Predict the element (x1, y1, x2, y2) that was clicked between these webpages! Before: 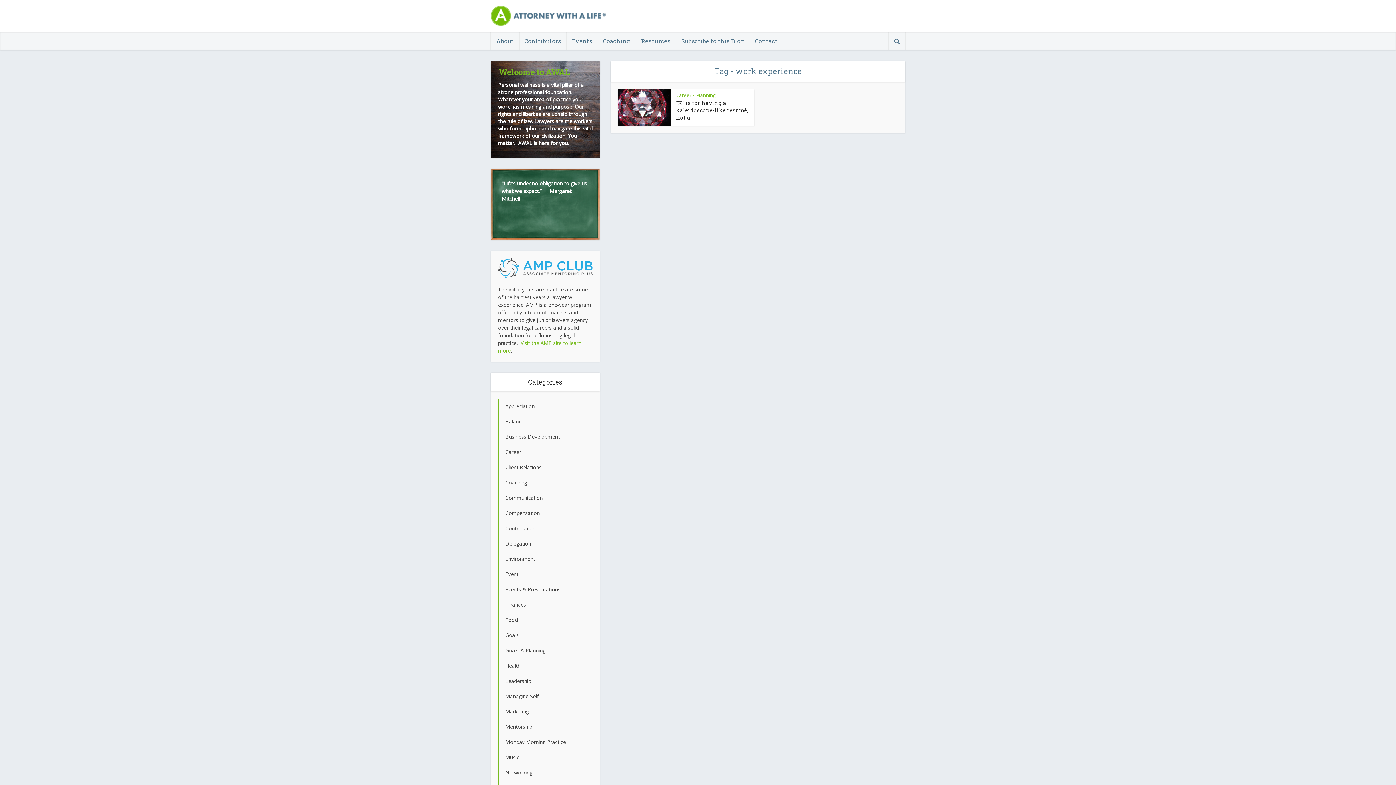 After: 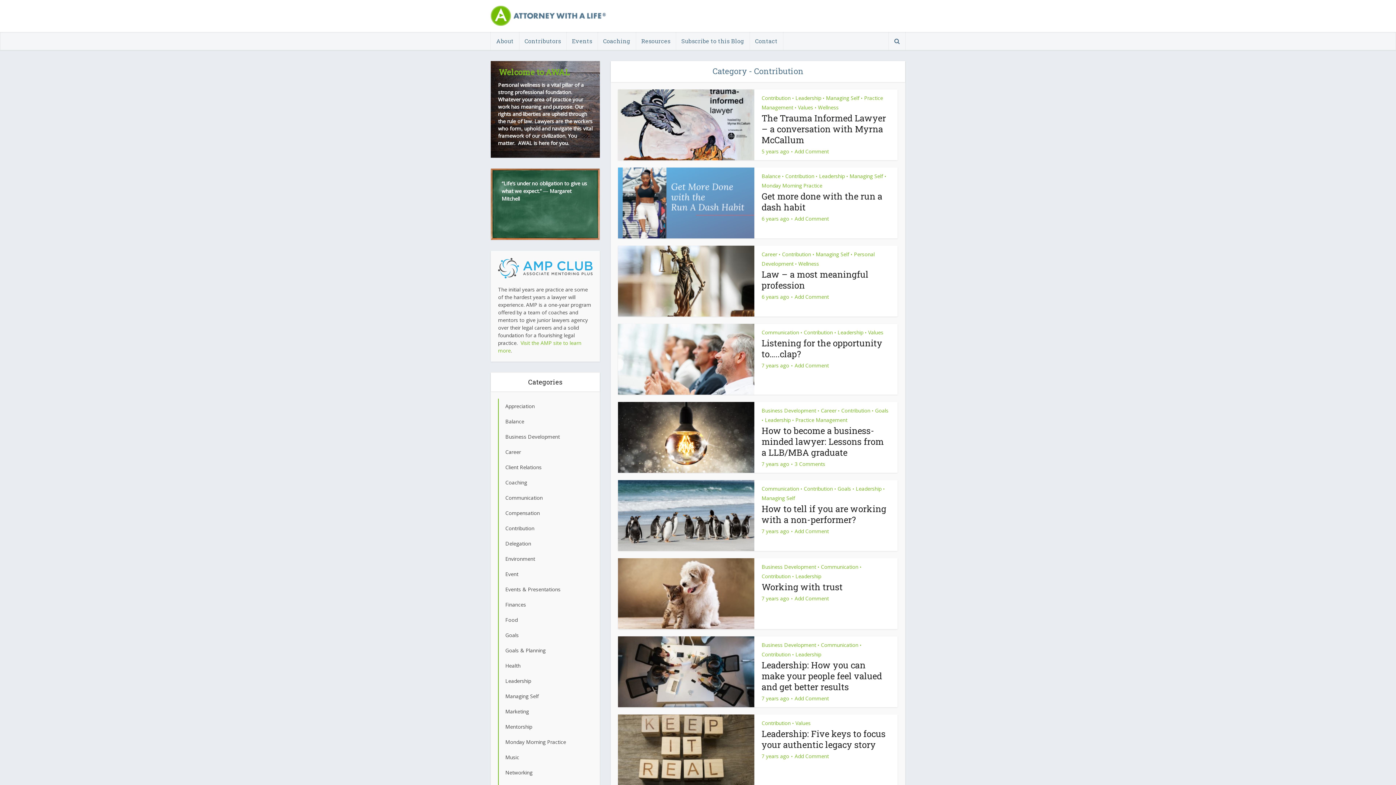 Action: label: Contribution bbox: (498, 521, 592, 536)